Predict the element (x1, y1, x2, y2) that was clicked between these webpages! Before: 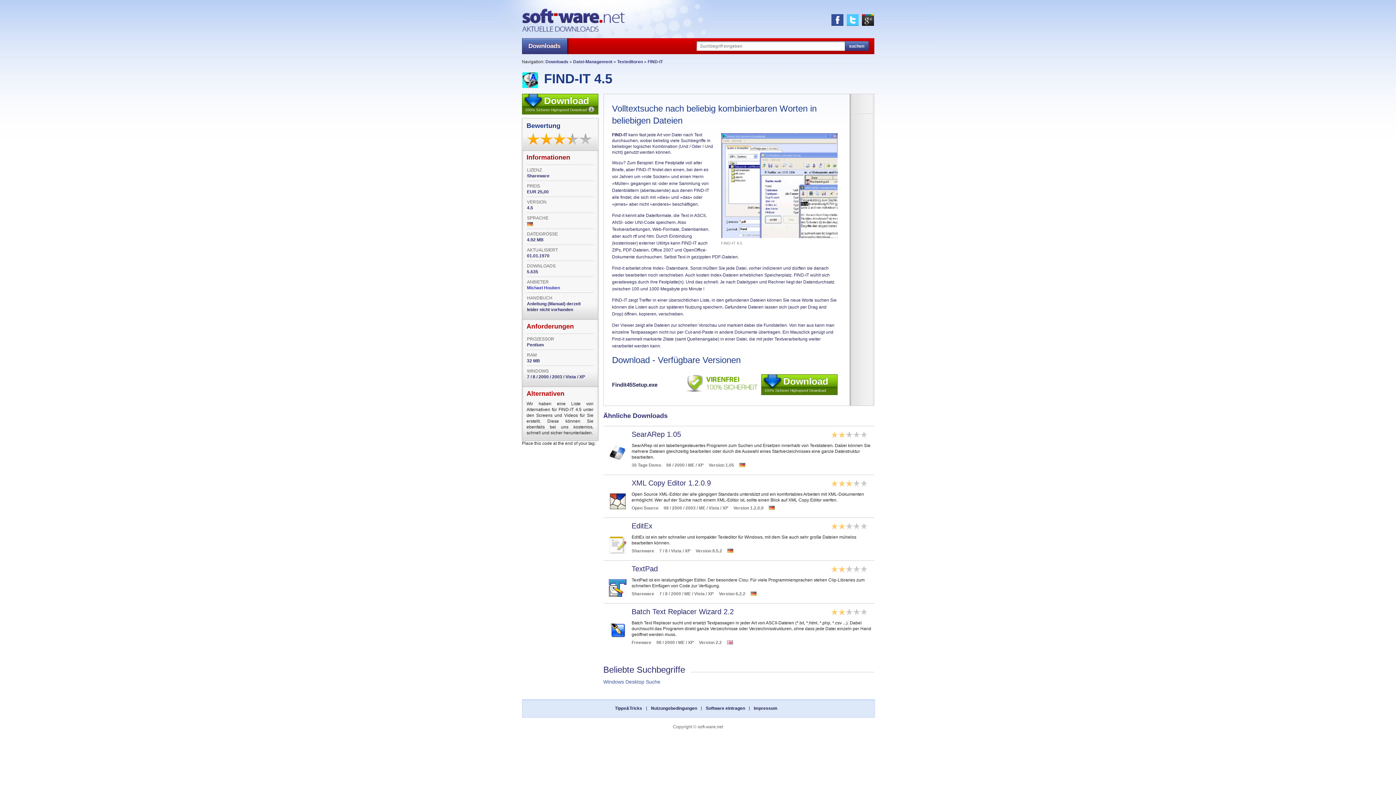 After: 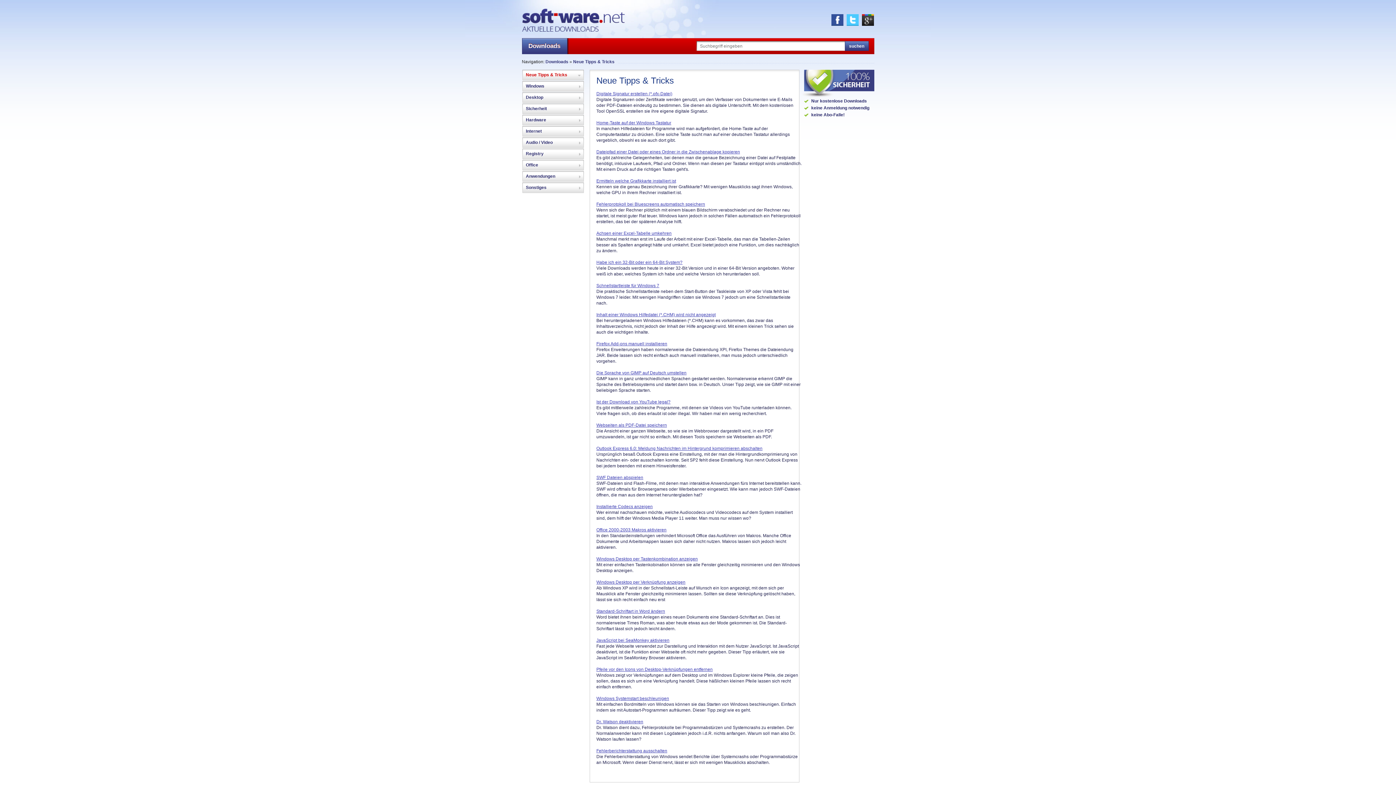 Action: bbox: (615, 706, 642, 711) label: Tipps&Tricks